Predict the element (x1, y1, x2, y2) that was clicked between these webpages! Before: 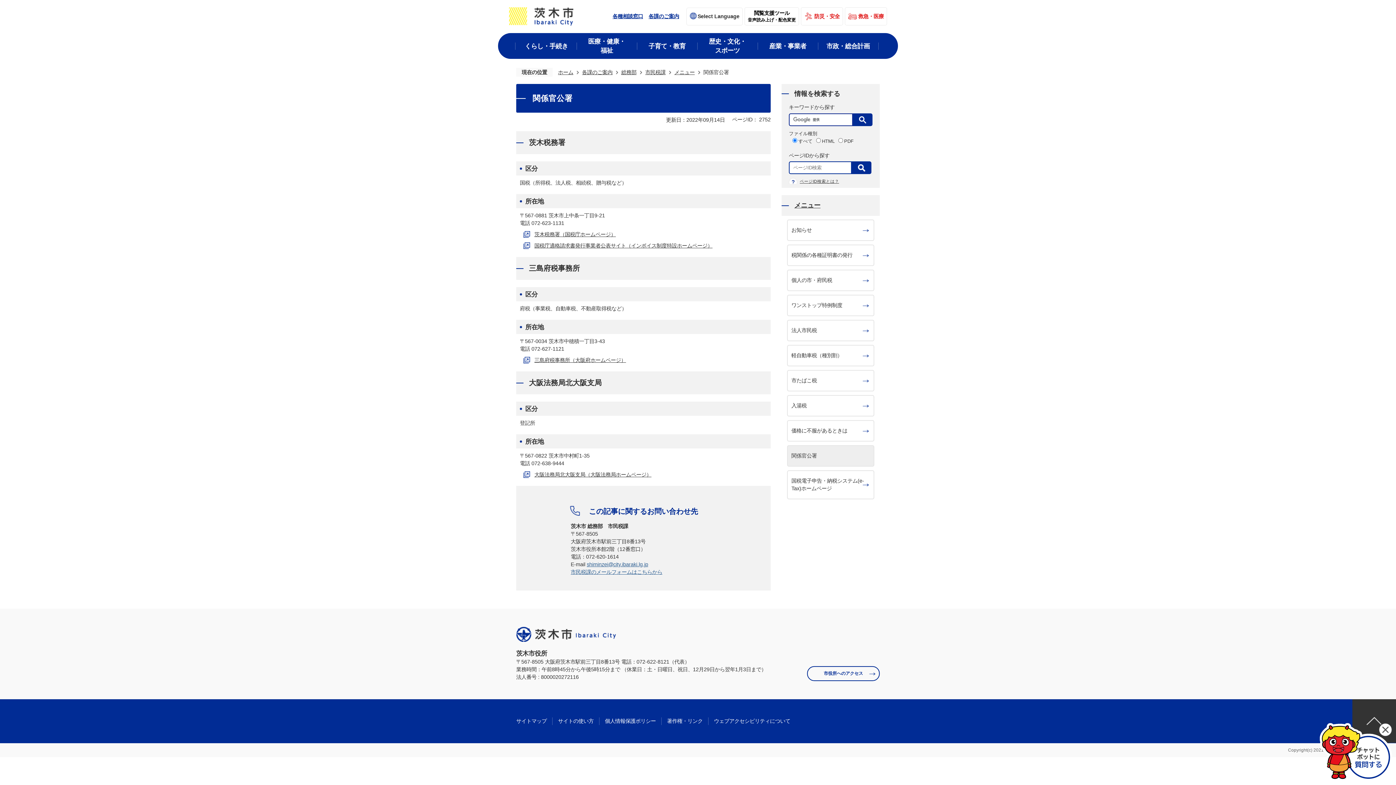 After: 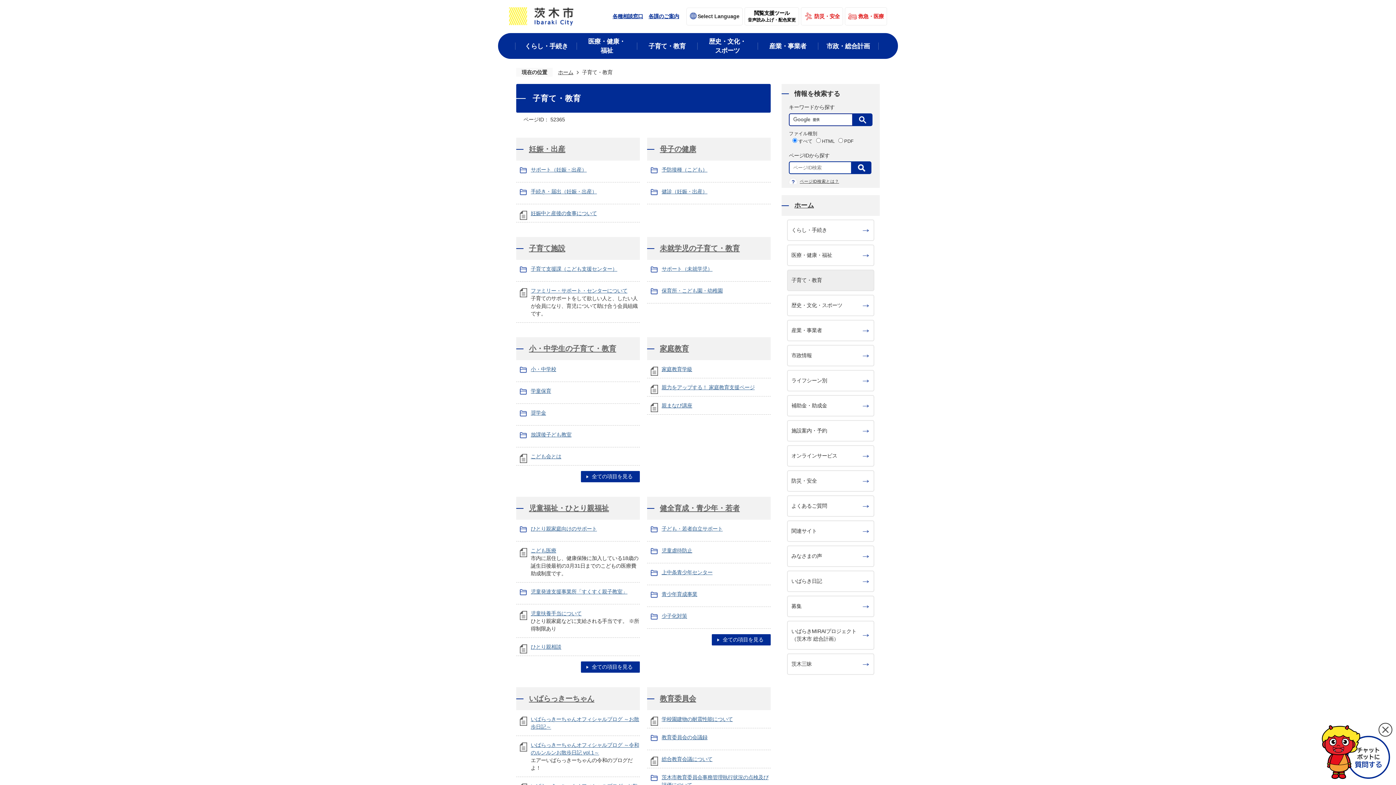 Action: label: 子育て・教育 bbox: (637, 33, 697, 58)